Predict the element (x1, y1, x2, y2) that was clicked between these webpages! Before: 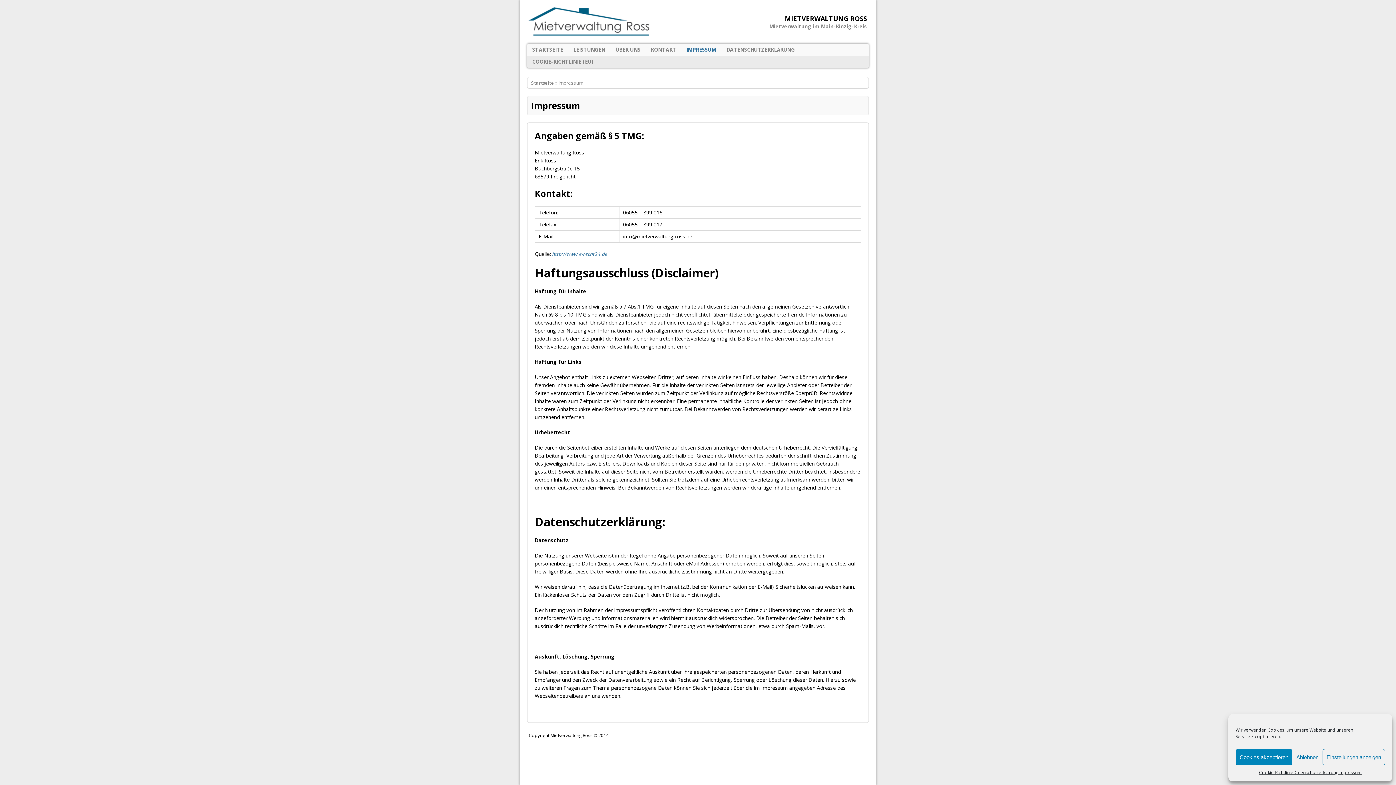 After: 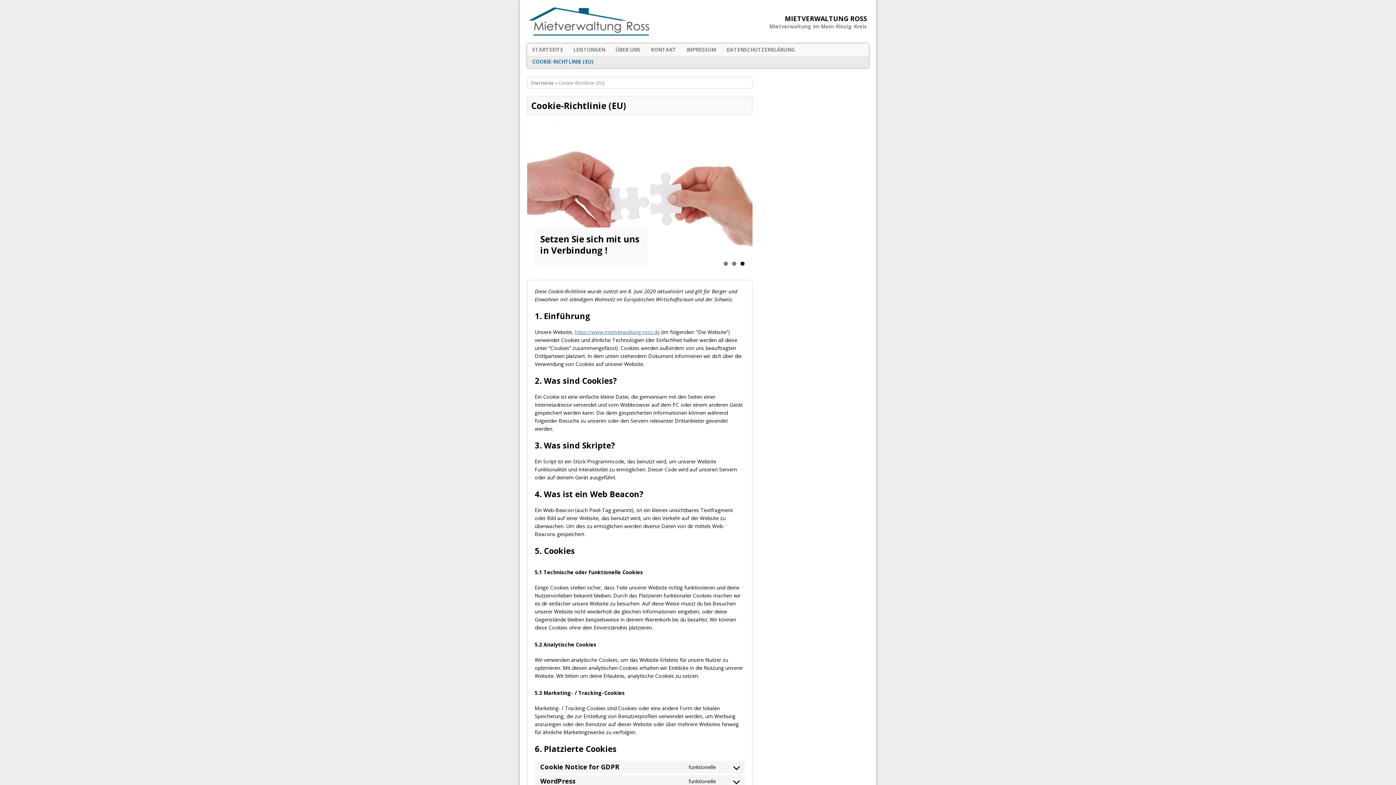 Action: bbox: (527, 55, 598, 68) label: COOKIE-RICHTLINIE (EU)